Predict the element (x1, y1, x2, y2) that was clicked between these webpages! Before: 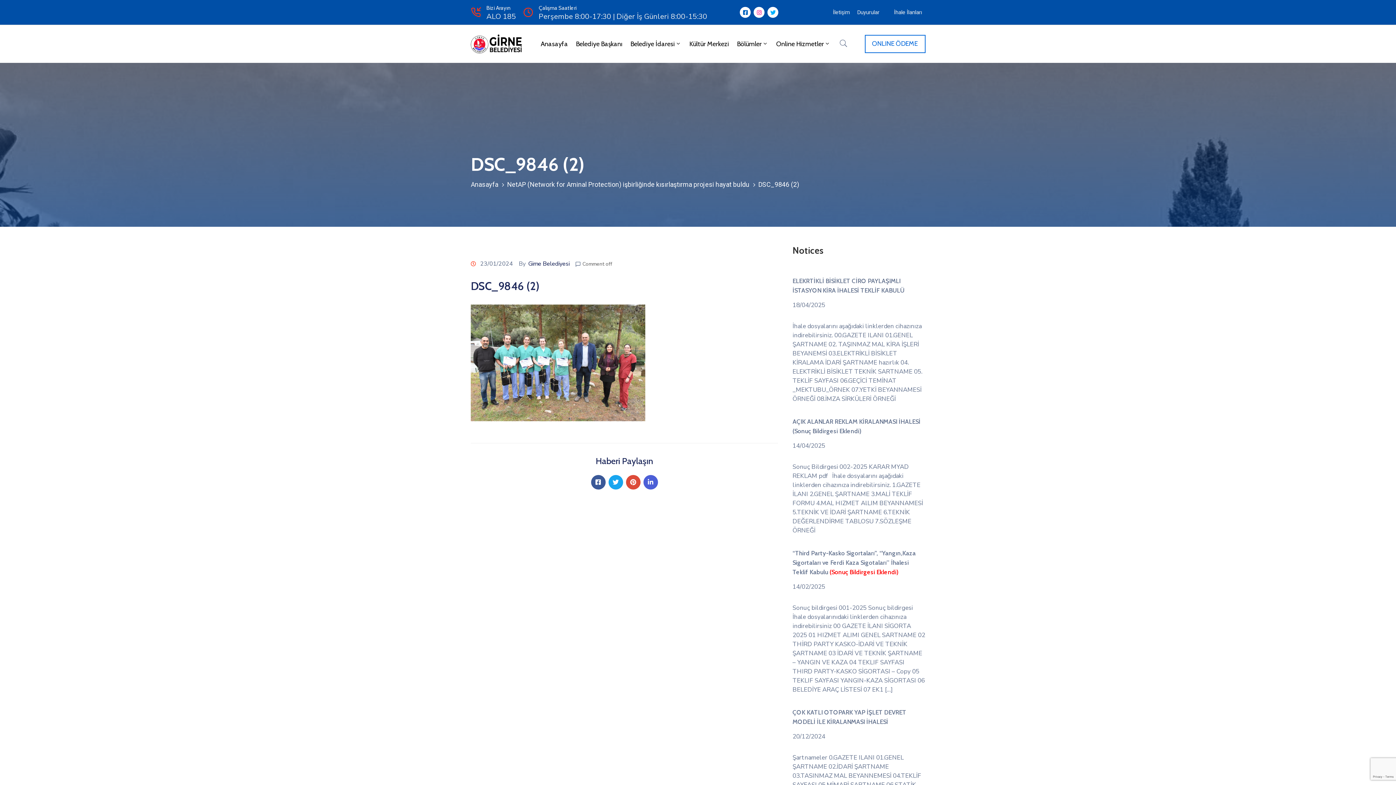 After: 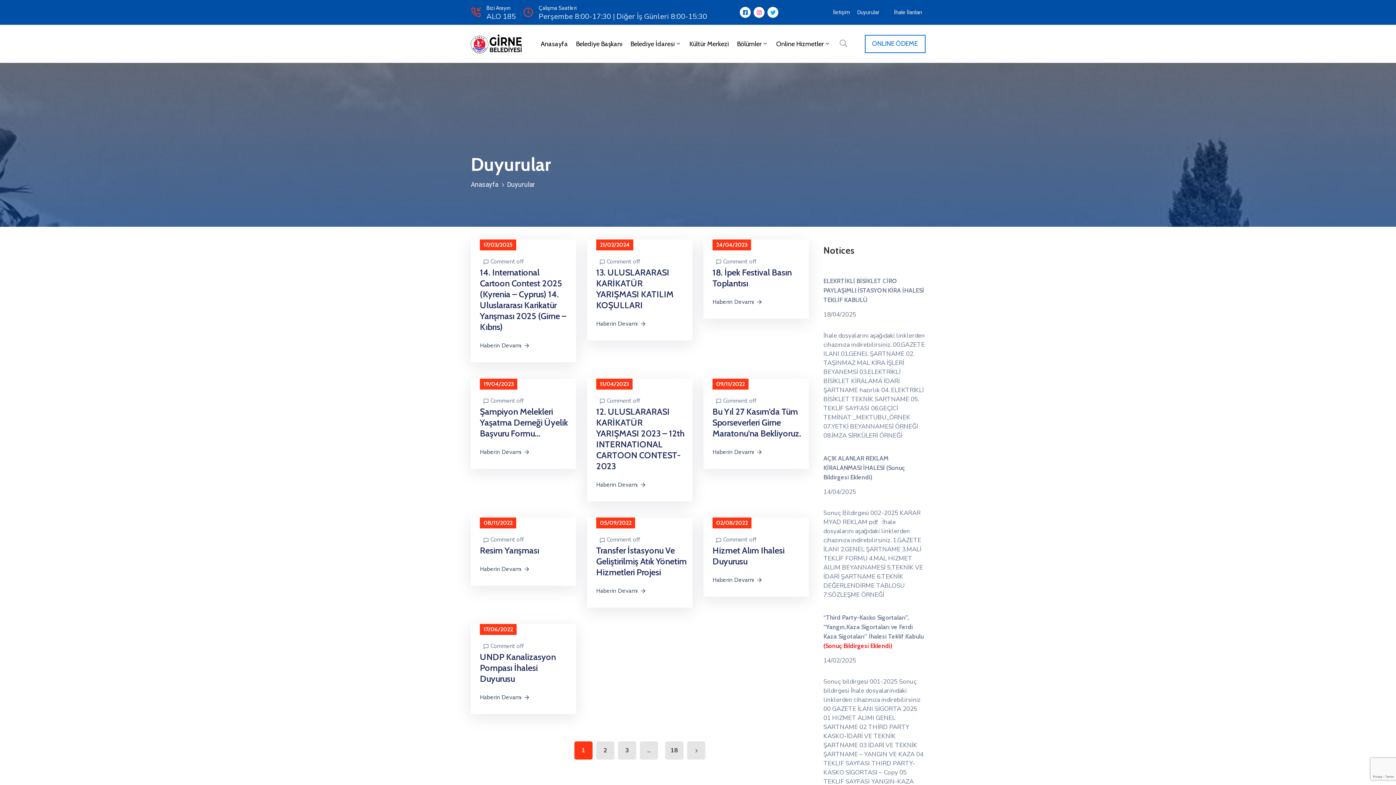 Action: bbox: (857, 8, 879, 16) label: Duyurular